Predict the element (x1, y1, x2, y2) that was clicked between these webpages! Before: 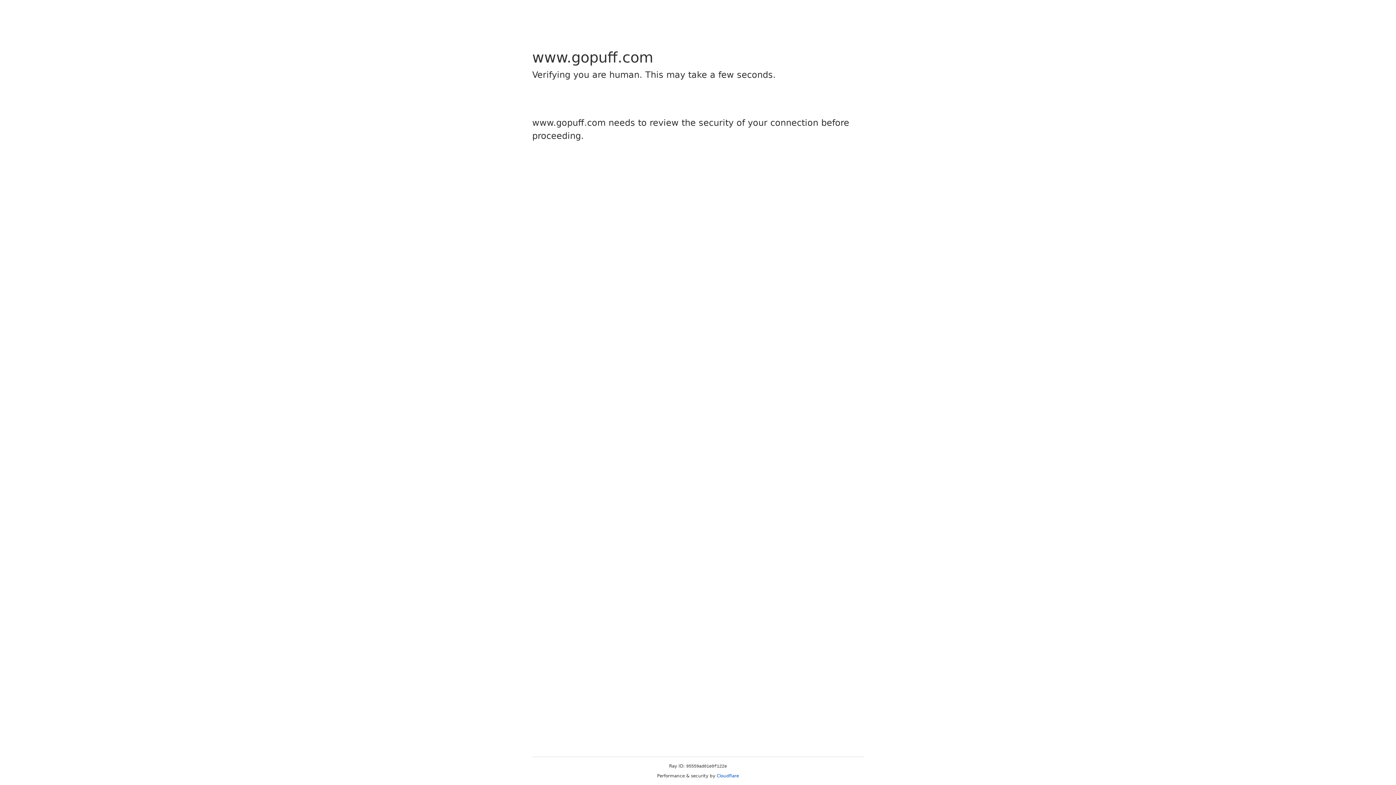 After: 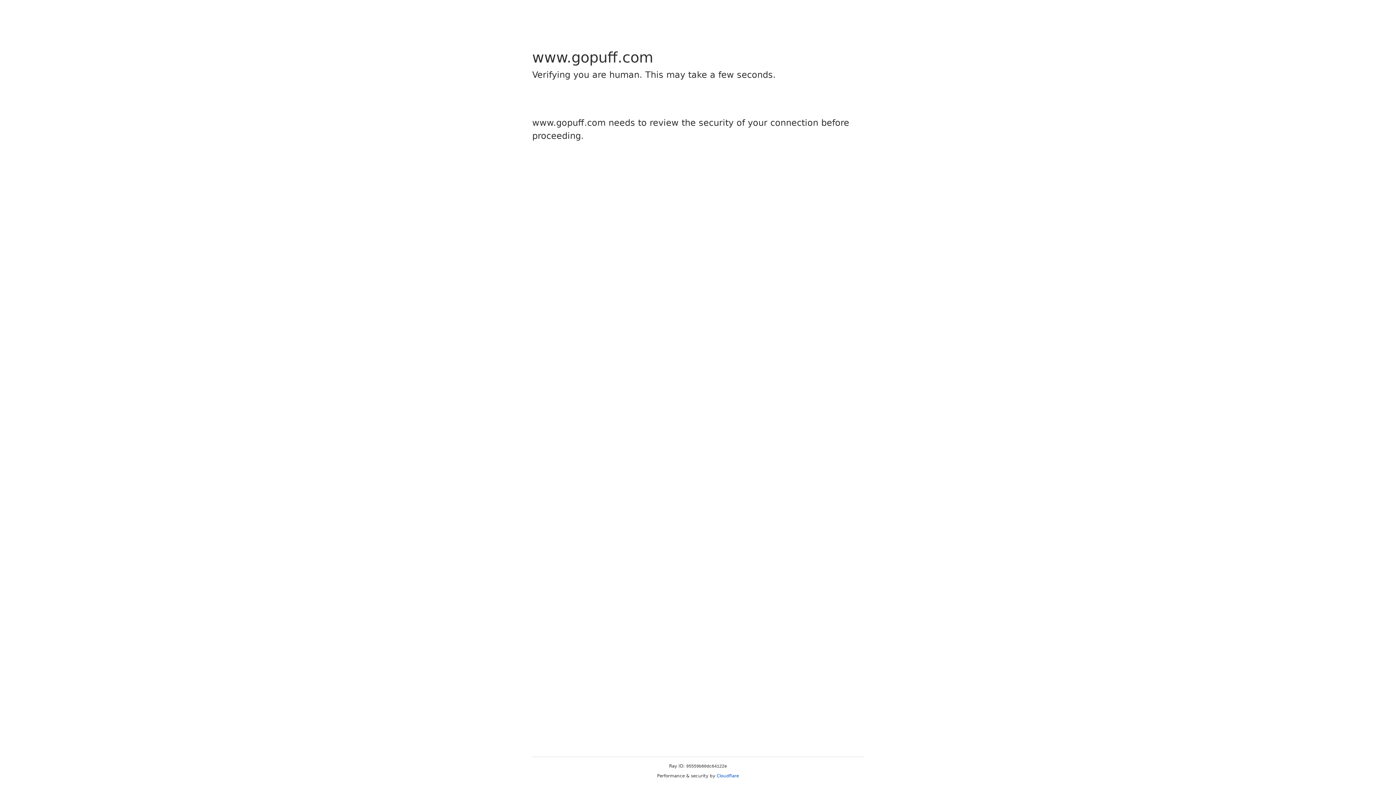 Action: bbox: (716, 773, 739, 778) label: Cloudflare